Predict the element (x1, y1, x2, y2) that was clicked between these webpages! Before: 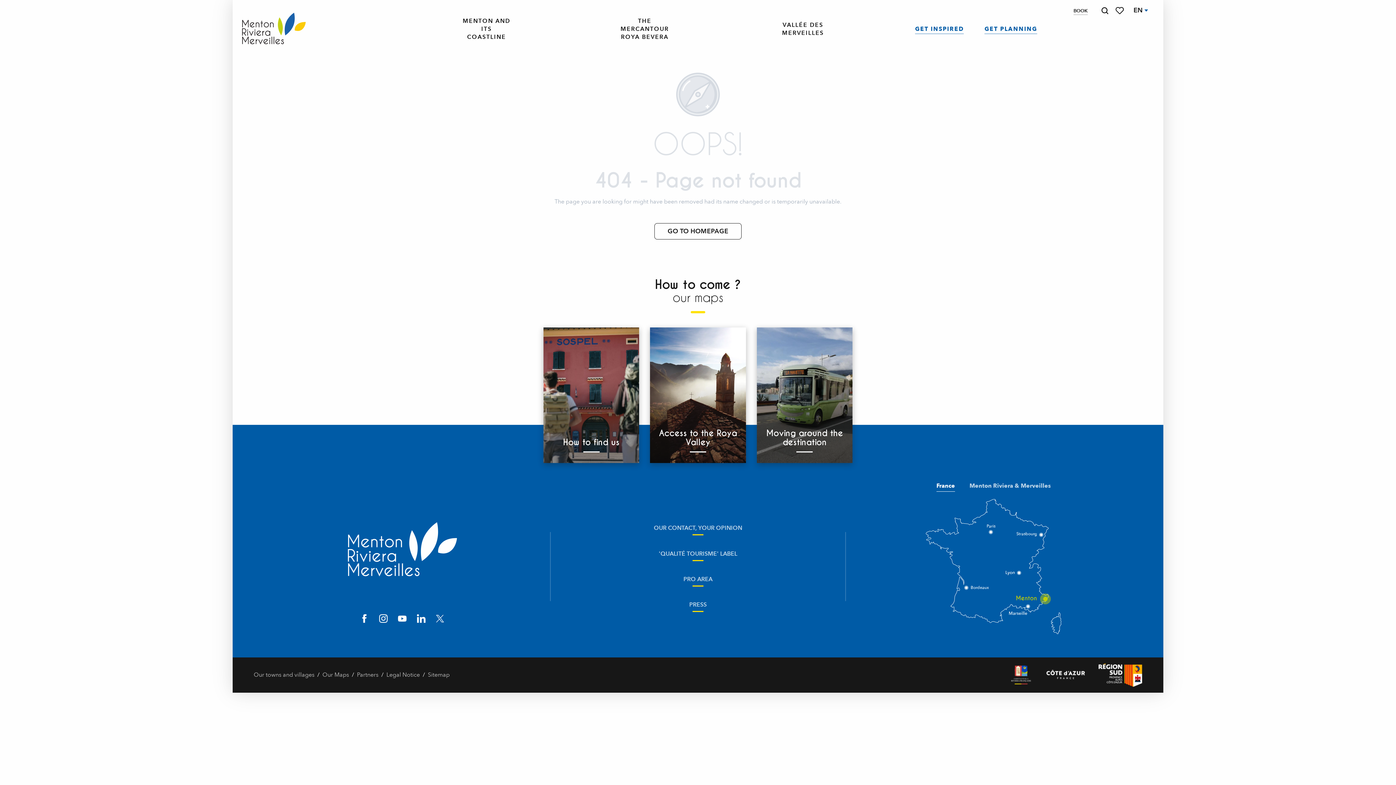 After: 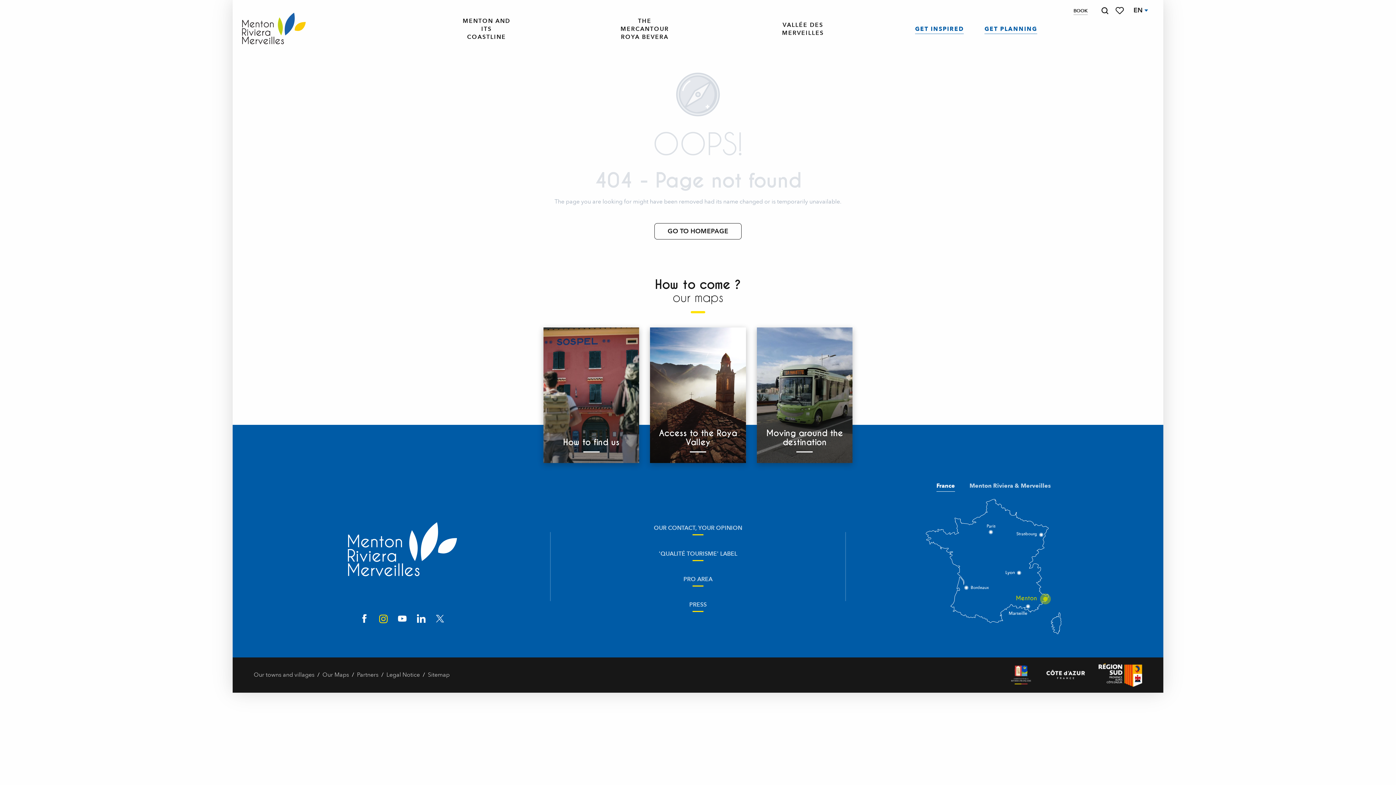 Action: bbox: (374, 604, 392, 635)